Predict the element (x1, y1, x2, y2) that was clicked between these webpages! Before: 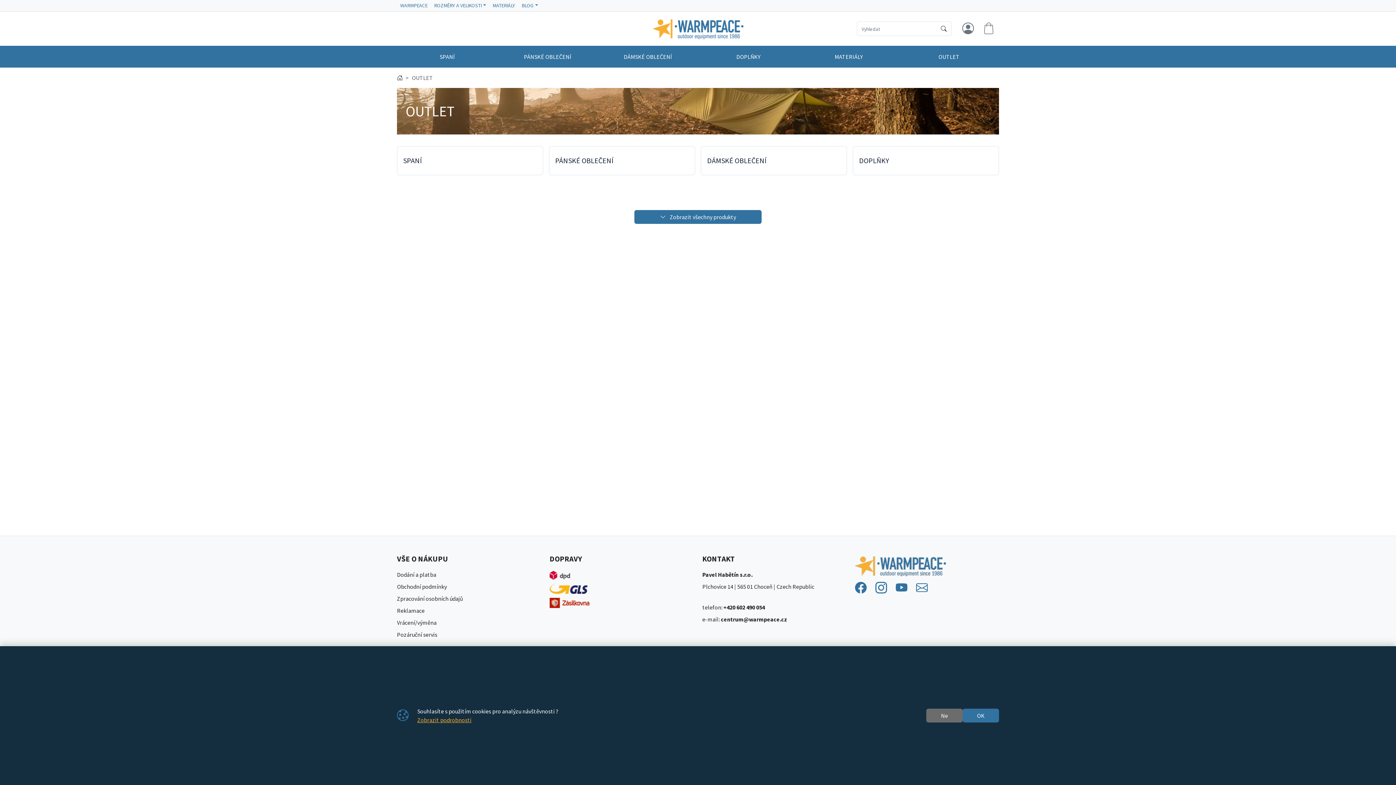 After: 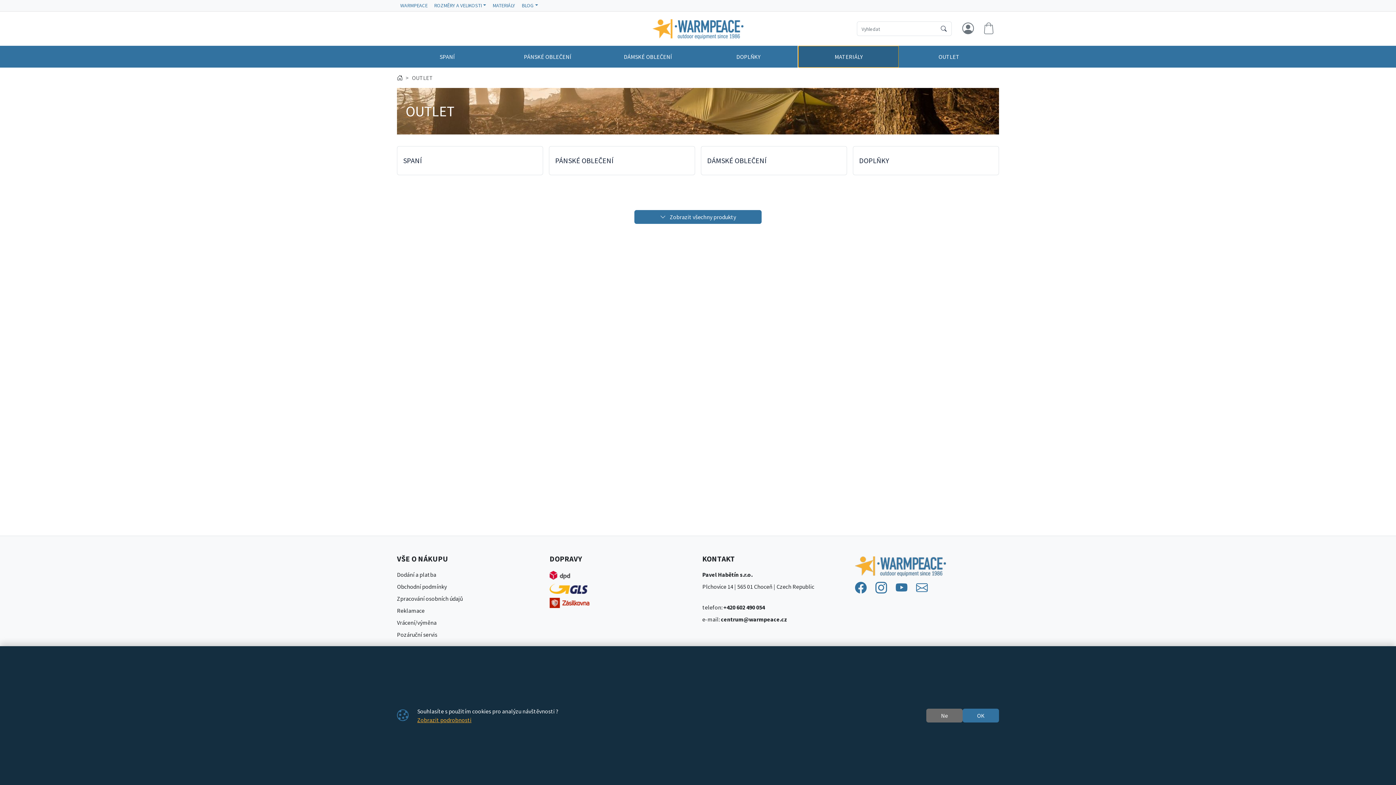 Action: label: MATERIÁLY bbox: (798, 45, 898, 67)